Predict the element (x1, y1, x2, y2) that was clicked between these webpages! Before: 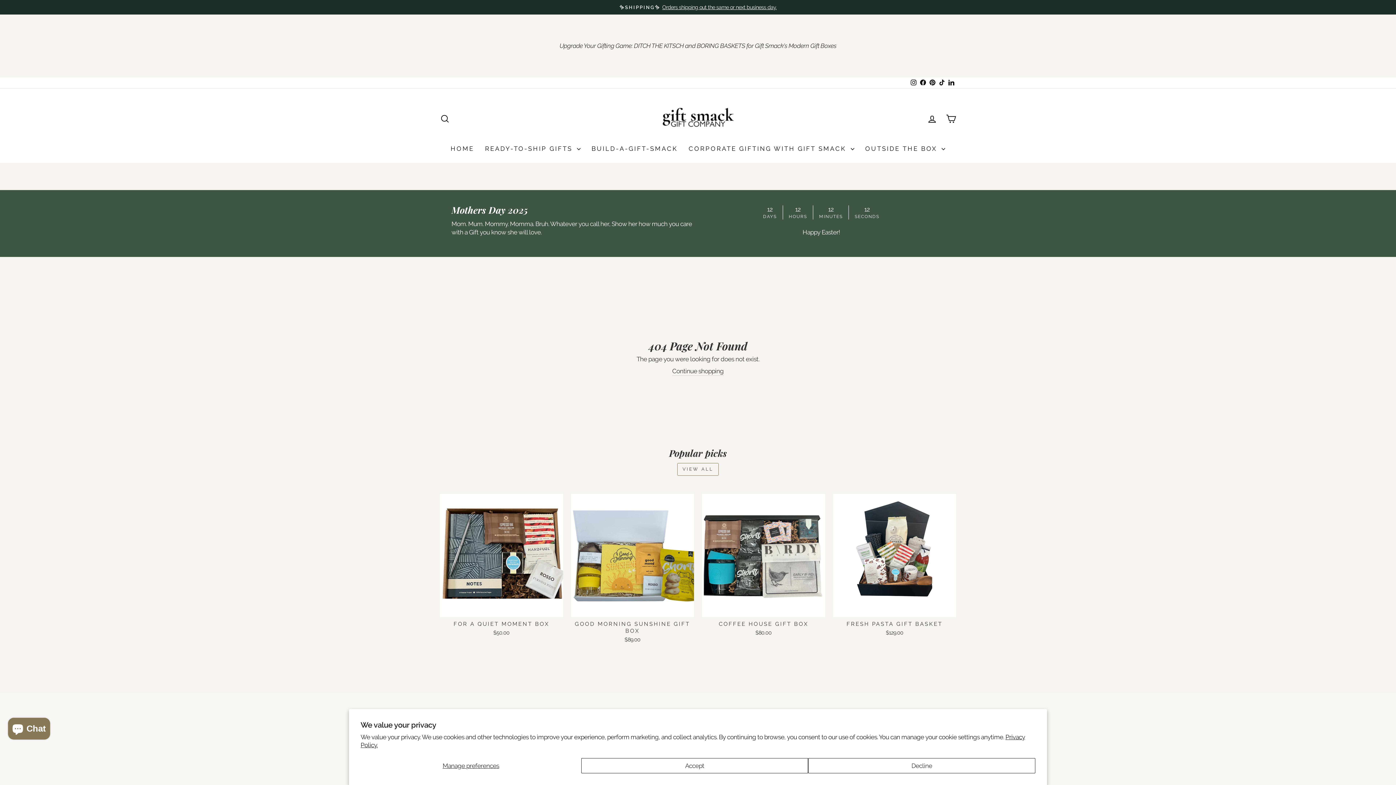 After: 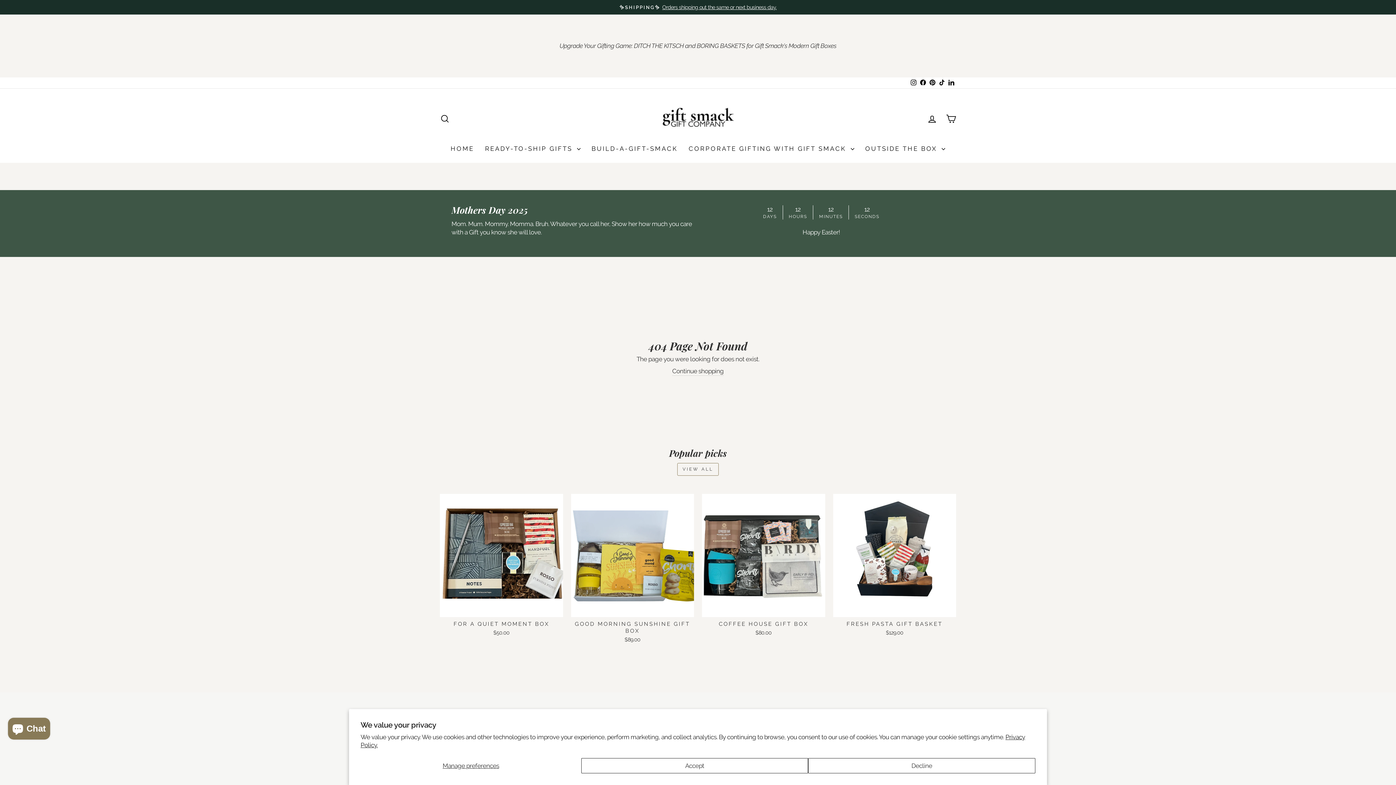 Action: bbox: (946, 77, 956, 88) label: LinkedIn